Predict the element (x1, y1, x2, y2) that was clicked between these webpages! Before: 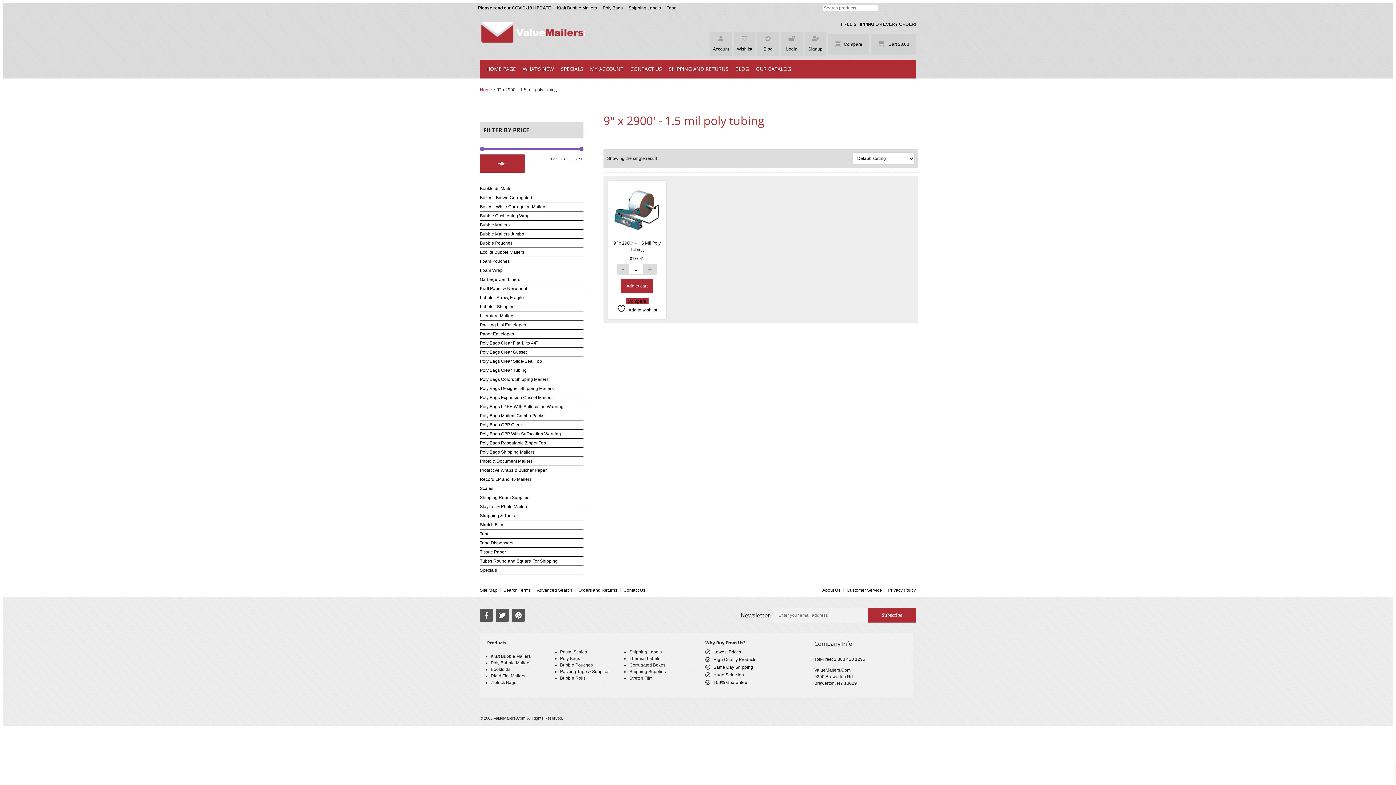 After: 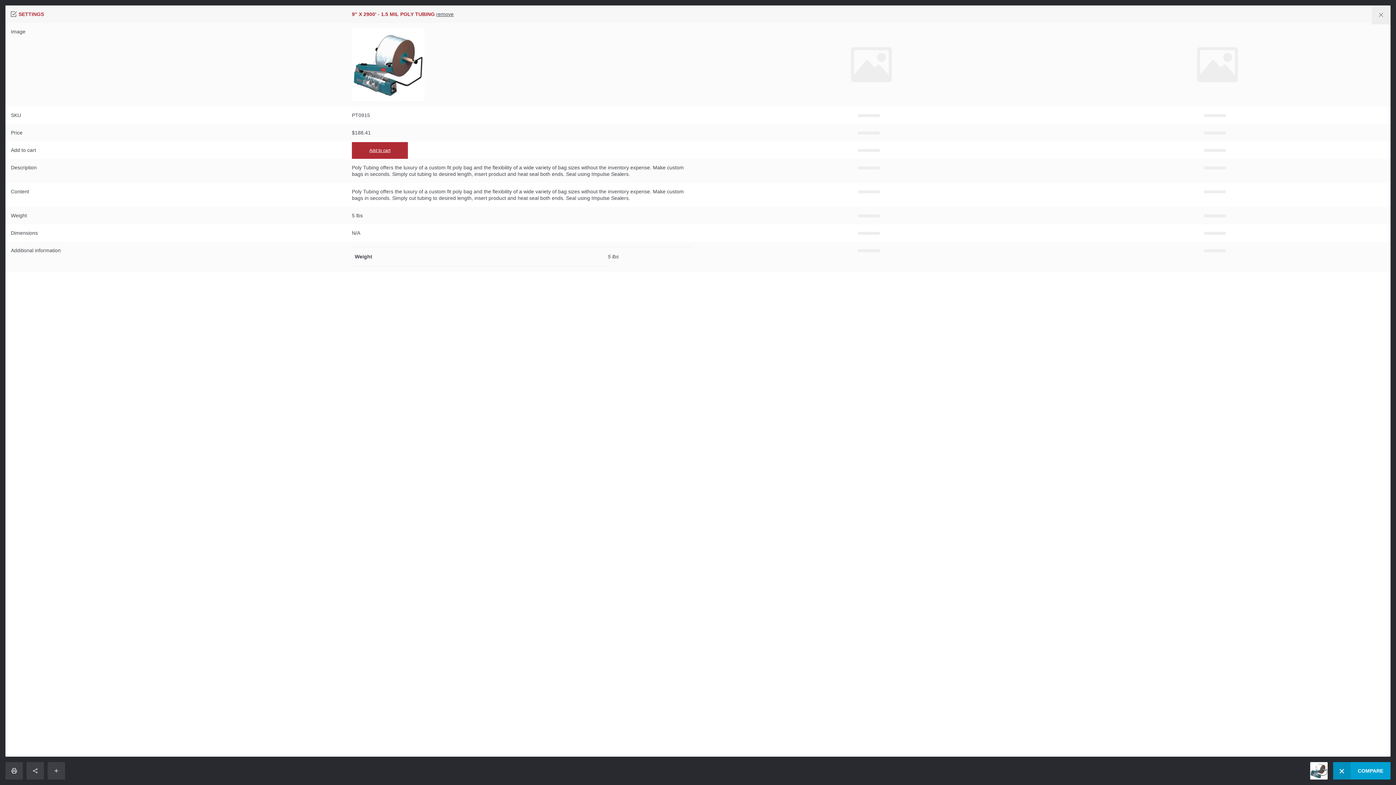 Action: label: Compare bbox: (625, 298, 648, 304)